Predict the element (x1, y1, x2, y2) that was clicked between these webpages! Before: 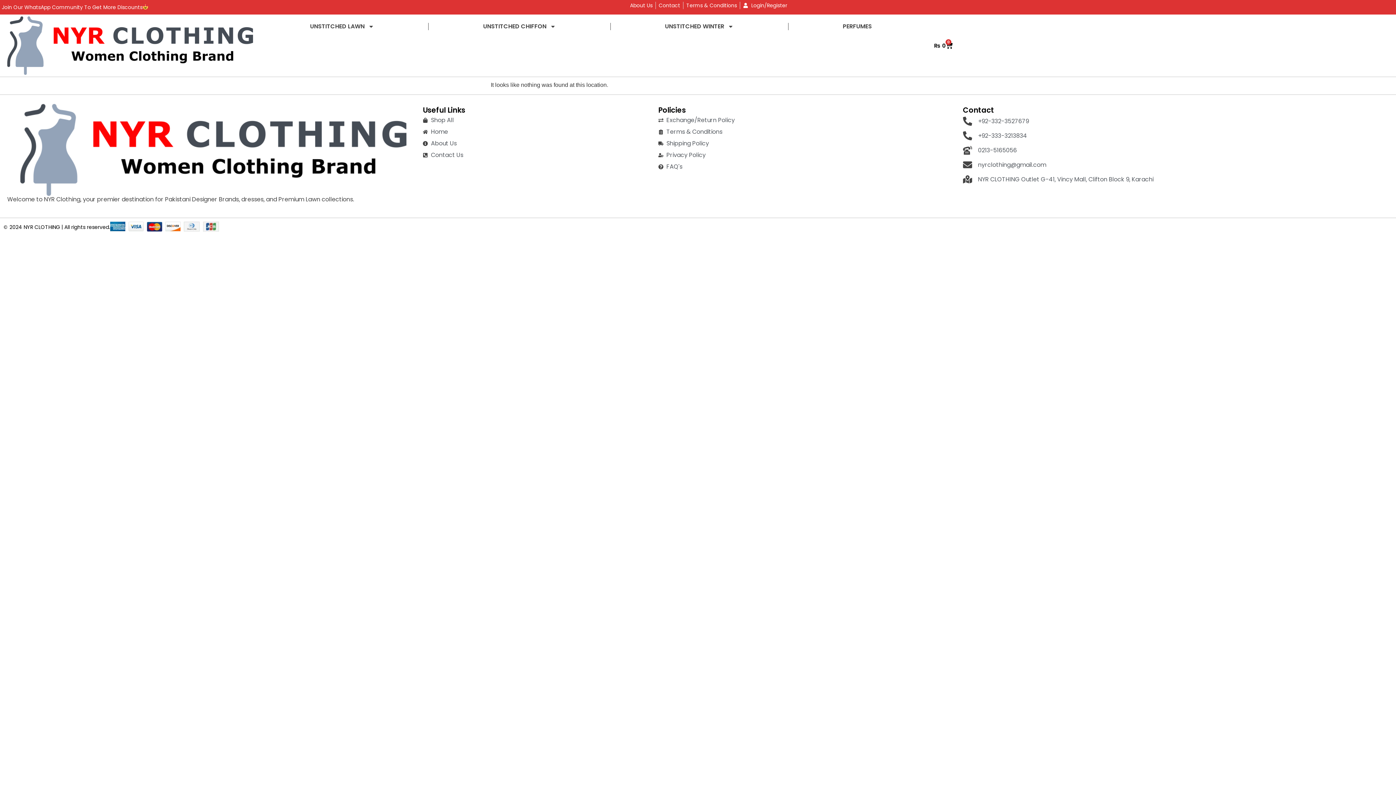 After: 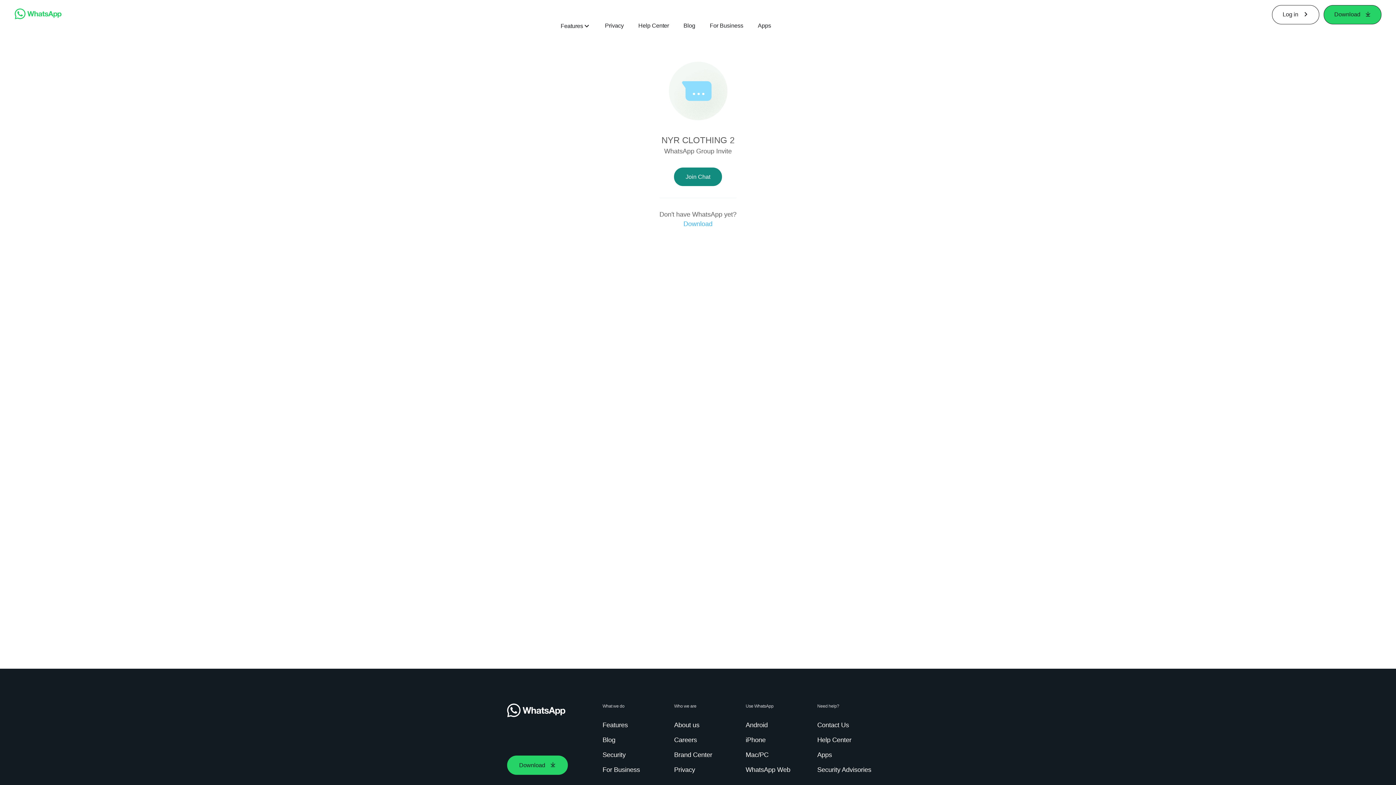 Action: label: Join Our WhatsApp Community To Get More Discounts bbox: (1, 3, 148, 10)